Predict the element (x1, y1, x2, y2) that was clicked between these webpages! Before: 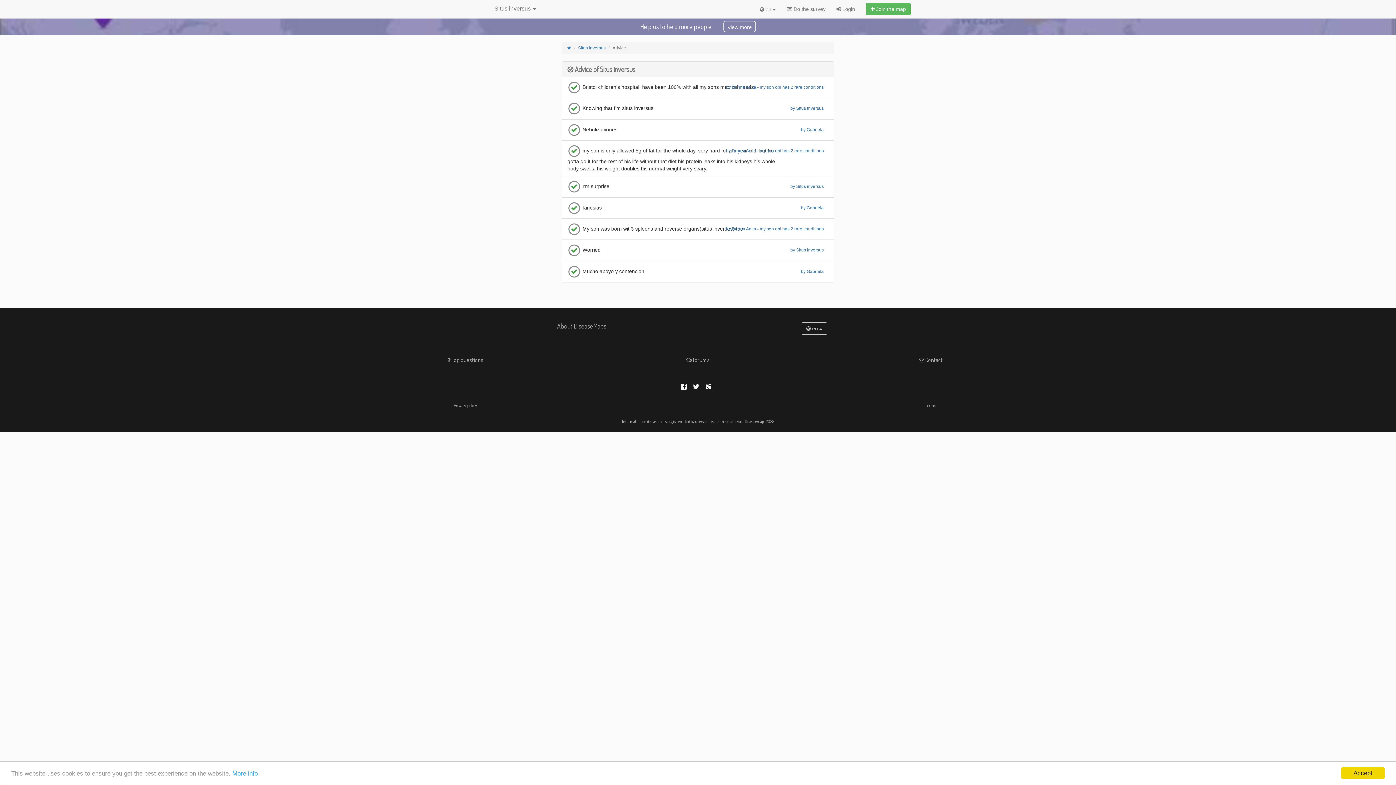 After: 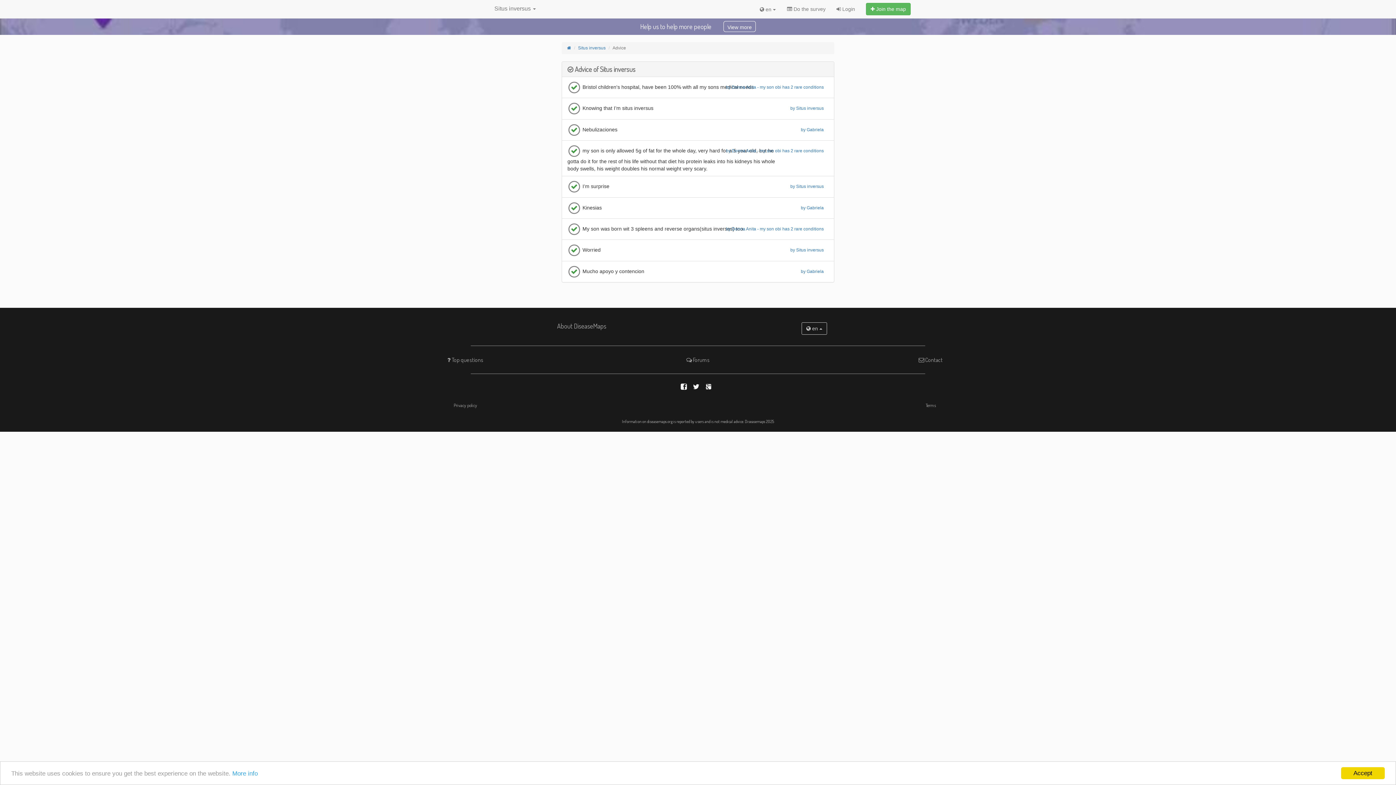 Action: bbox: (678, 383, 689, 389)